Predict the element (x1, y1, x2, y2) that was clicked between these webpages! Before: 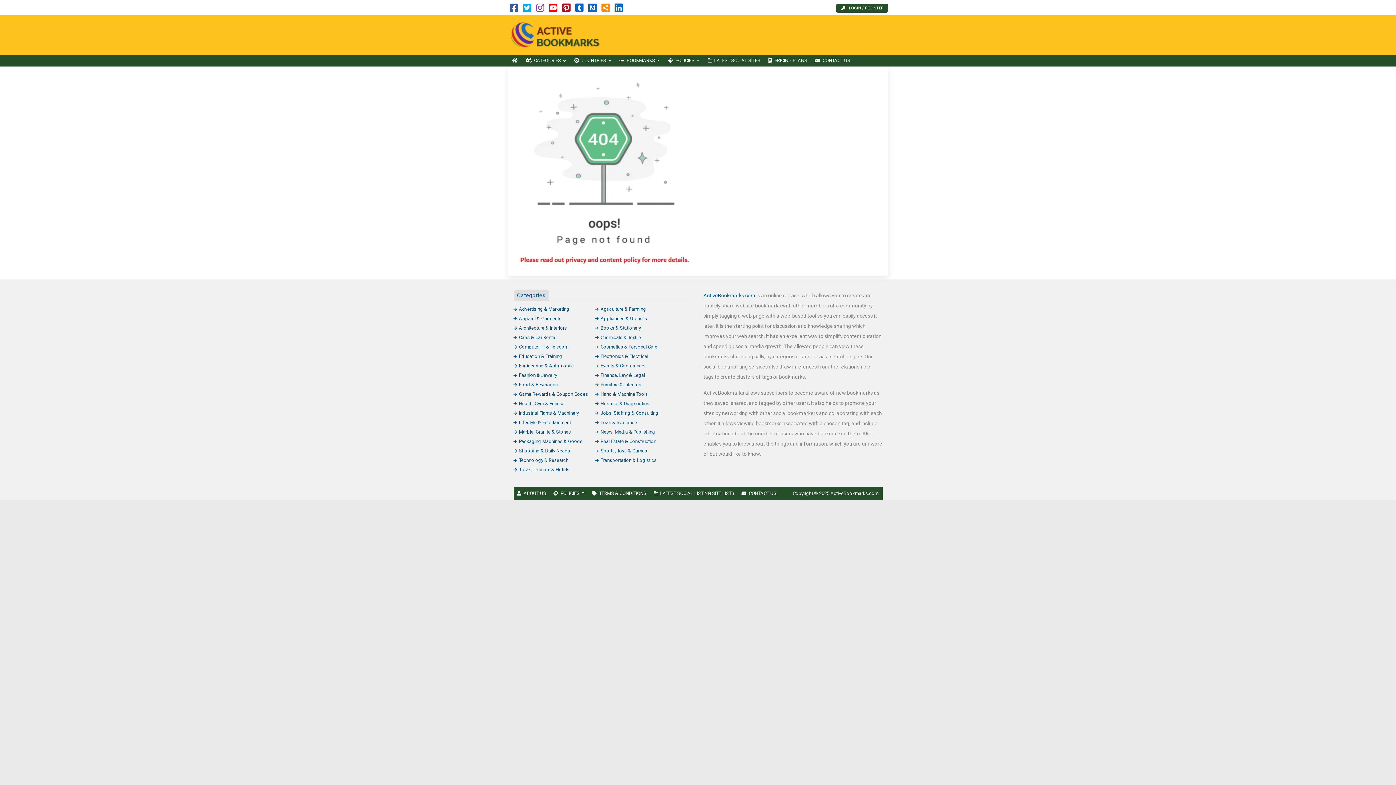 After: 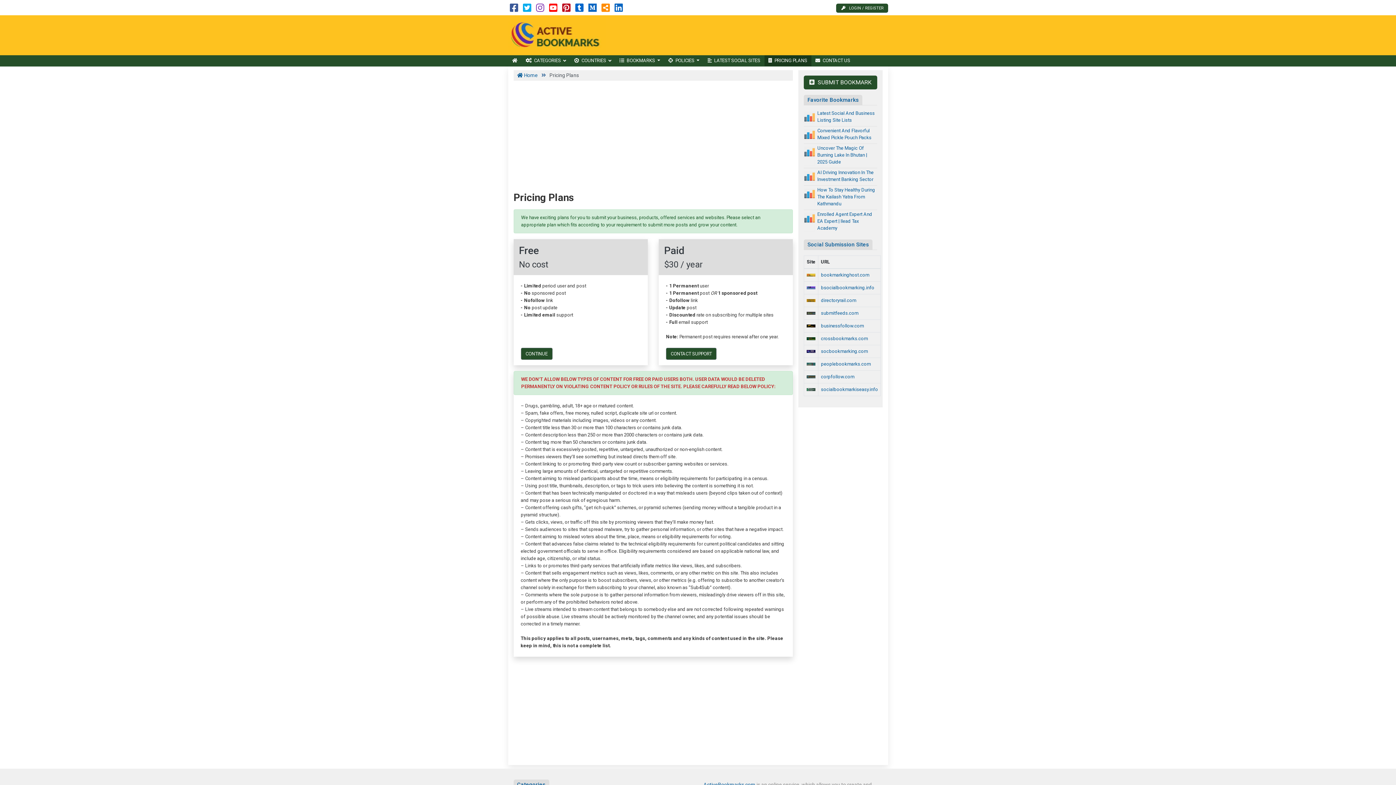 Action: bbox: (764, 55, 811, 66) label: PRICING PLANS